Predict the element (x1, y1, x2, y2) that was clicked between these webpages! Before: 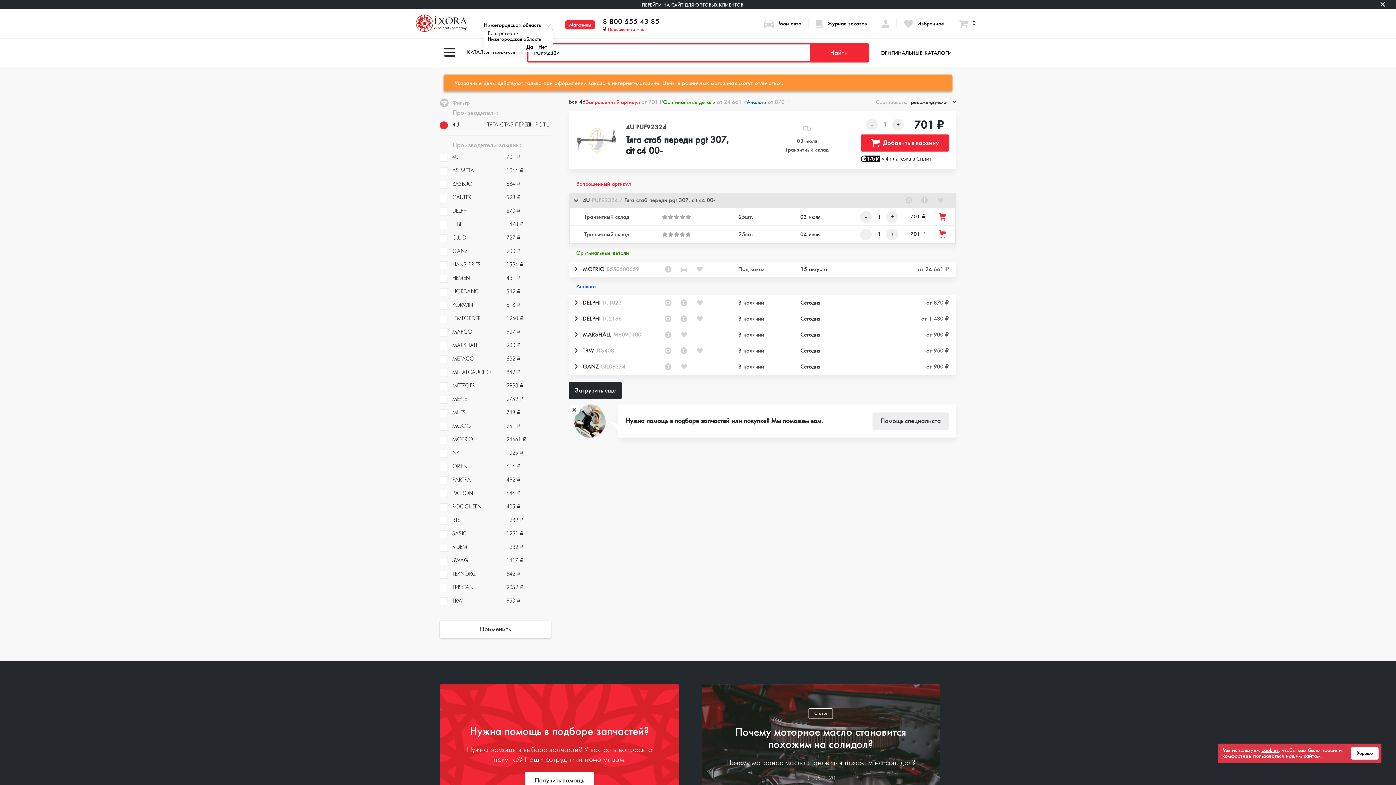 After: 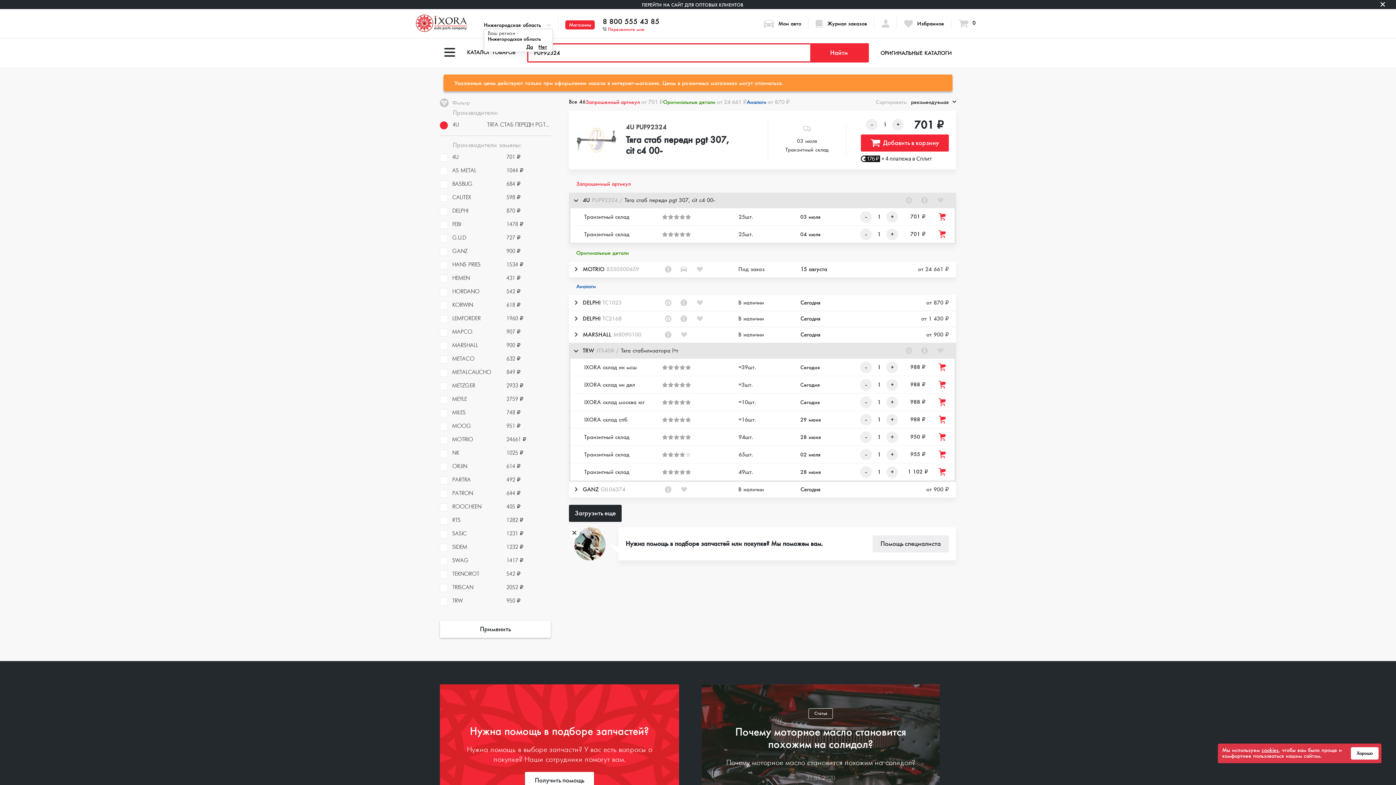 Action: label: TRW JTS408

Сегодня

В наличии
от 950 ₽ bbox: (569, 343, 956, 358)